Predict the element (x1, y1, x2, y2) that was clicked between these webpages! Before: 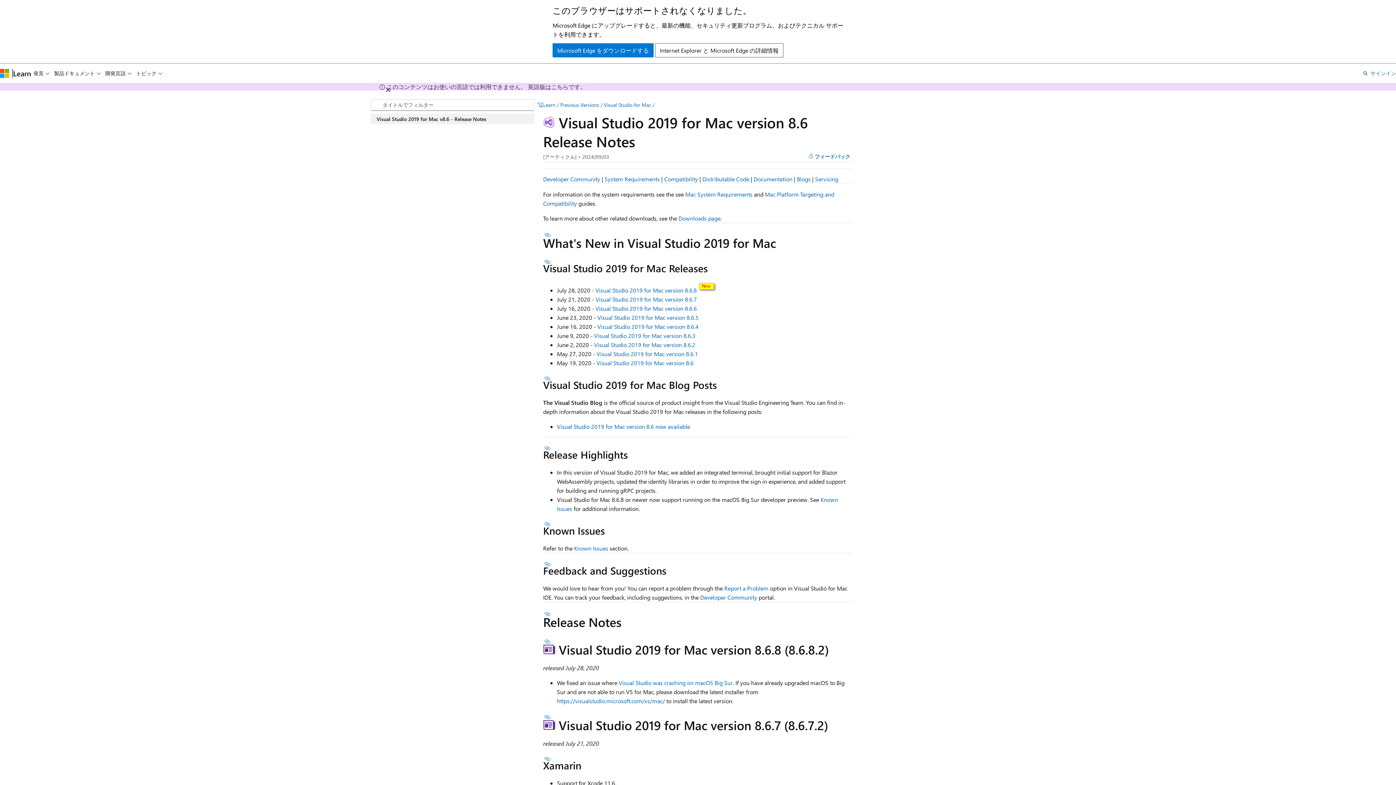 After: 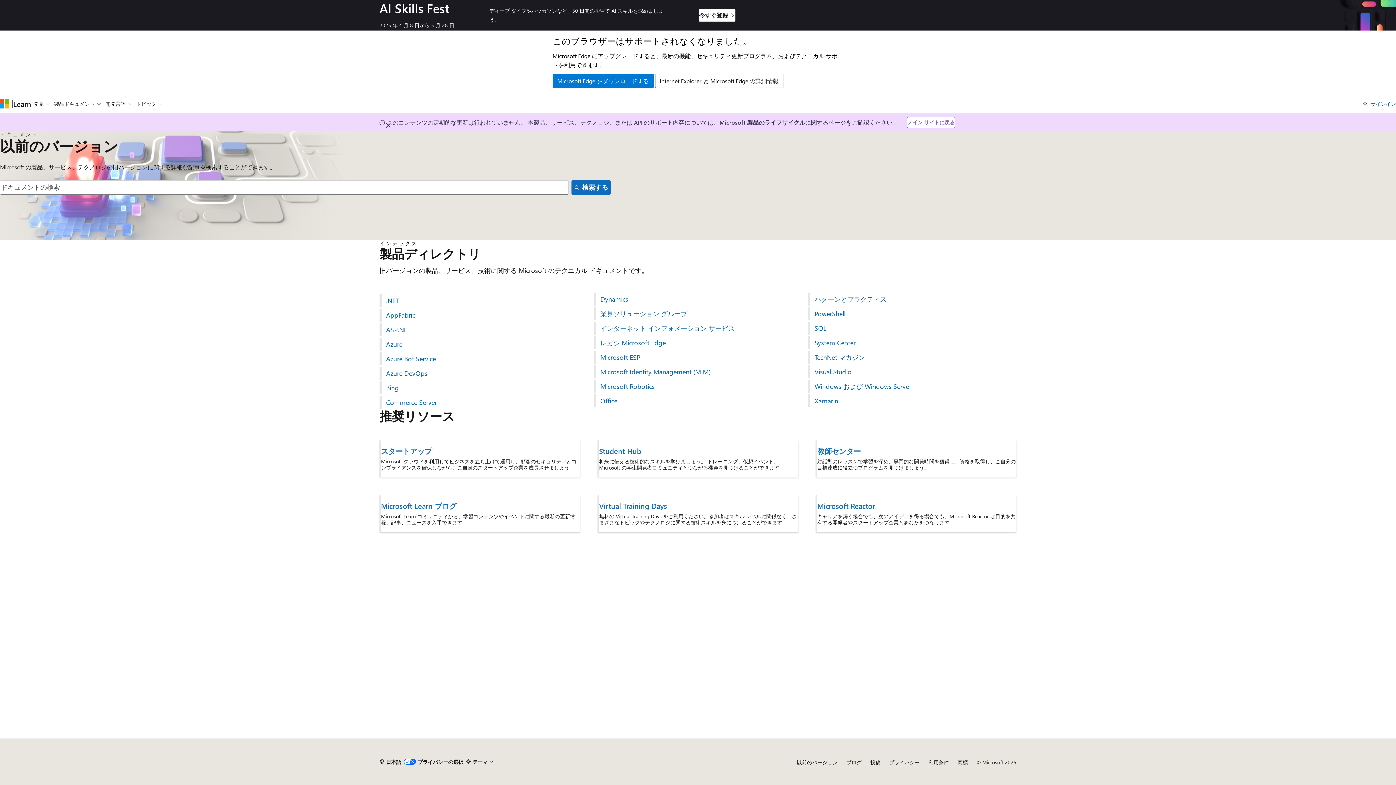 Action: bbox: (560, 101, 599, 108) label: Previous Versions